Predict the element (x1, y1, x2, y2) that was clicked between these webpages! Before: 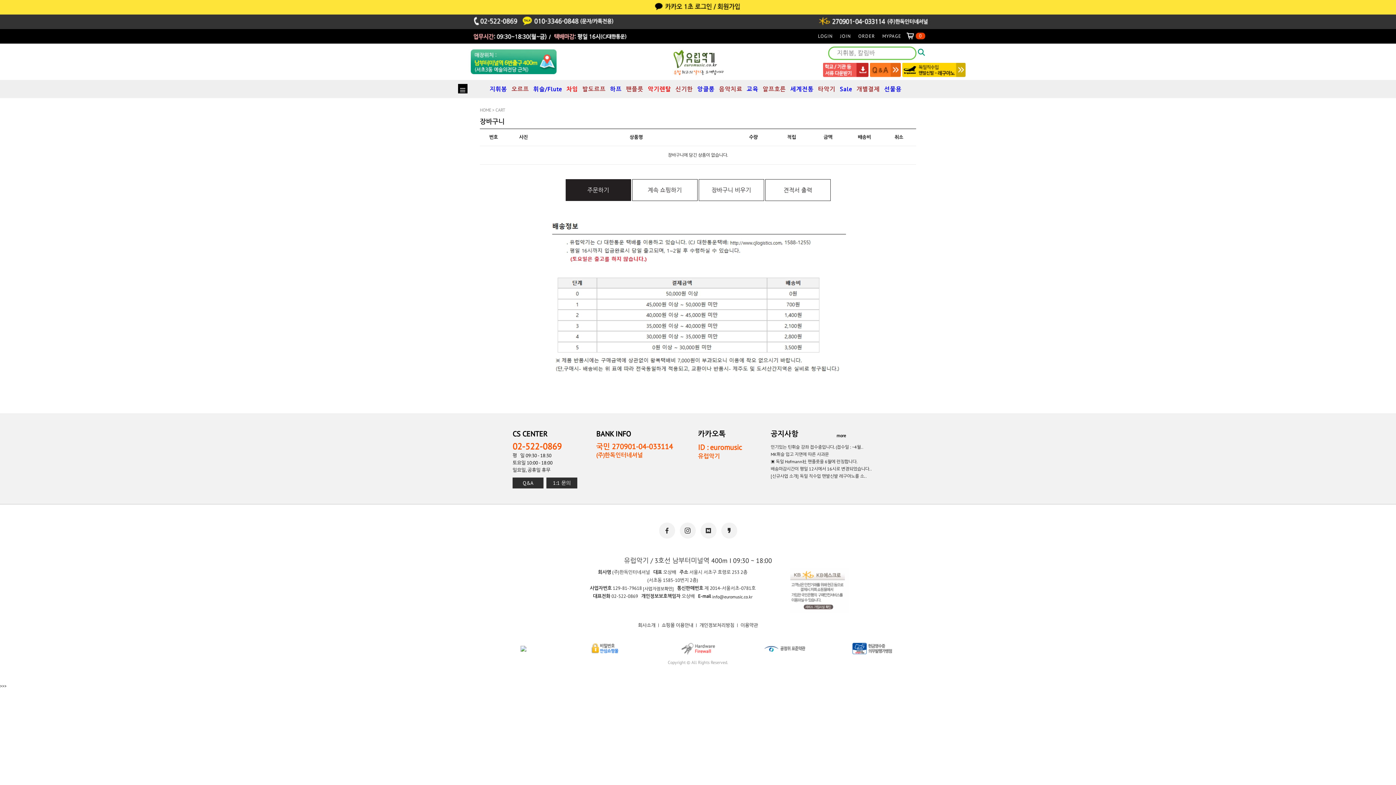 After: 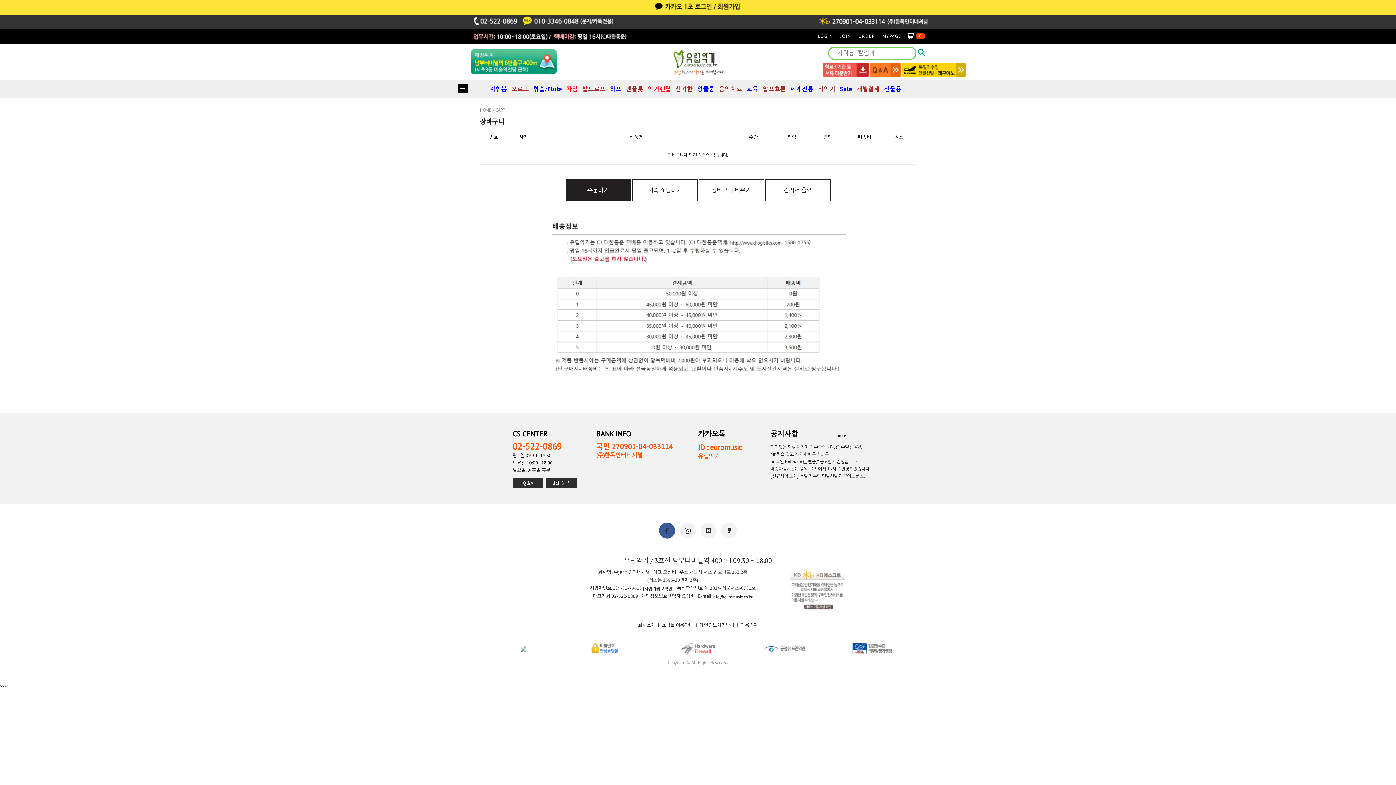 Action: bbox: (659, 522, 675, 538)